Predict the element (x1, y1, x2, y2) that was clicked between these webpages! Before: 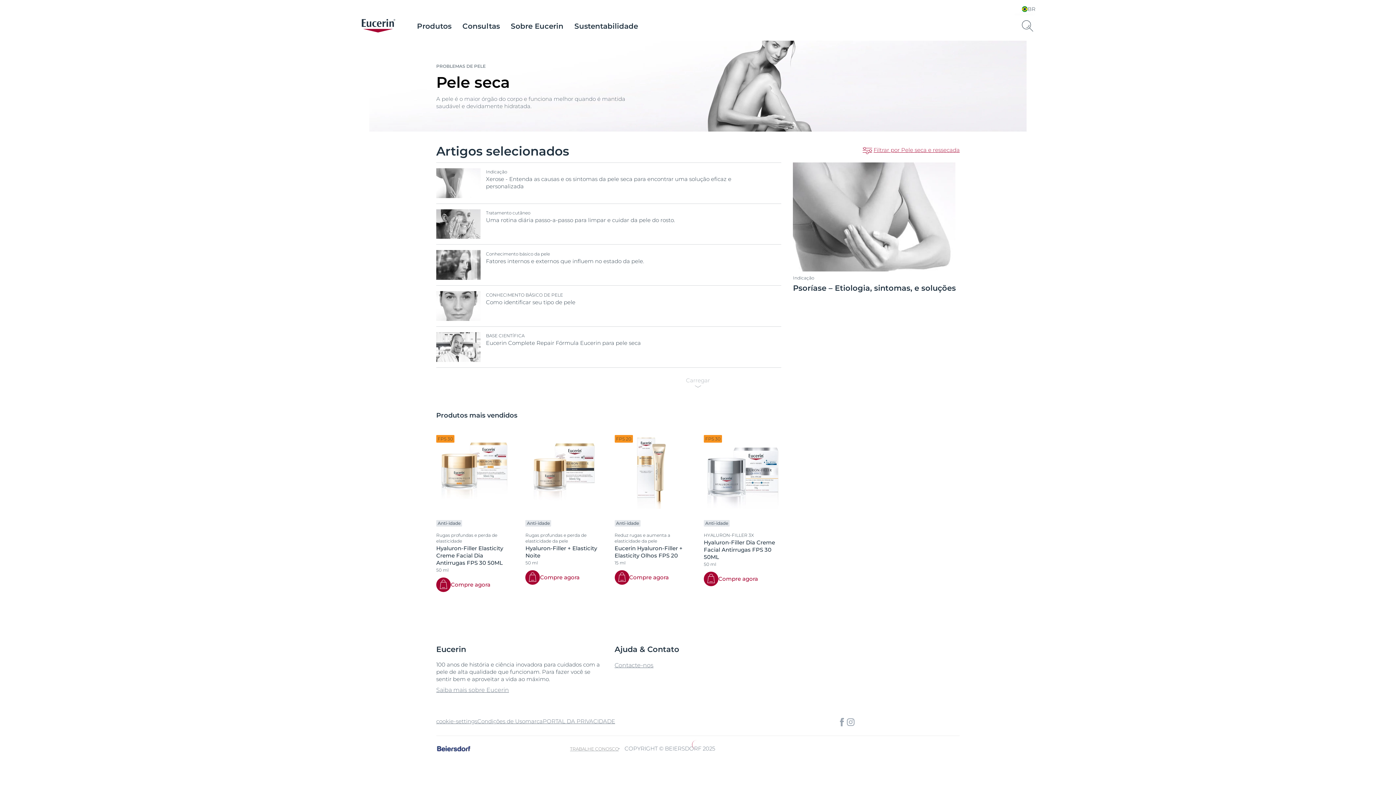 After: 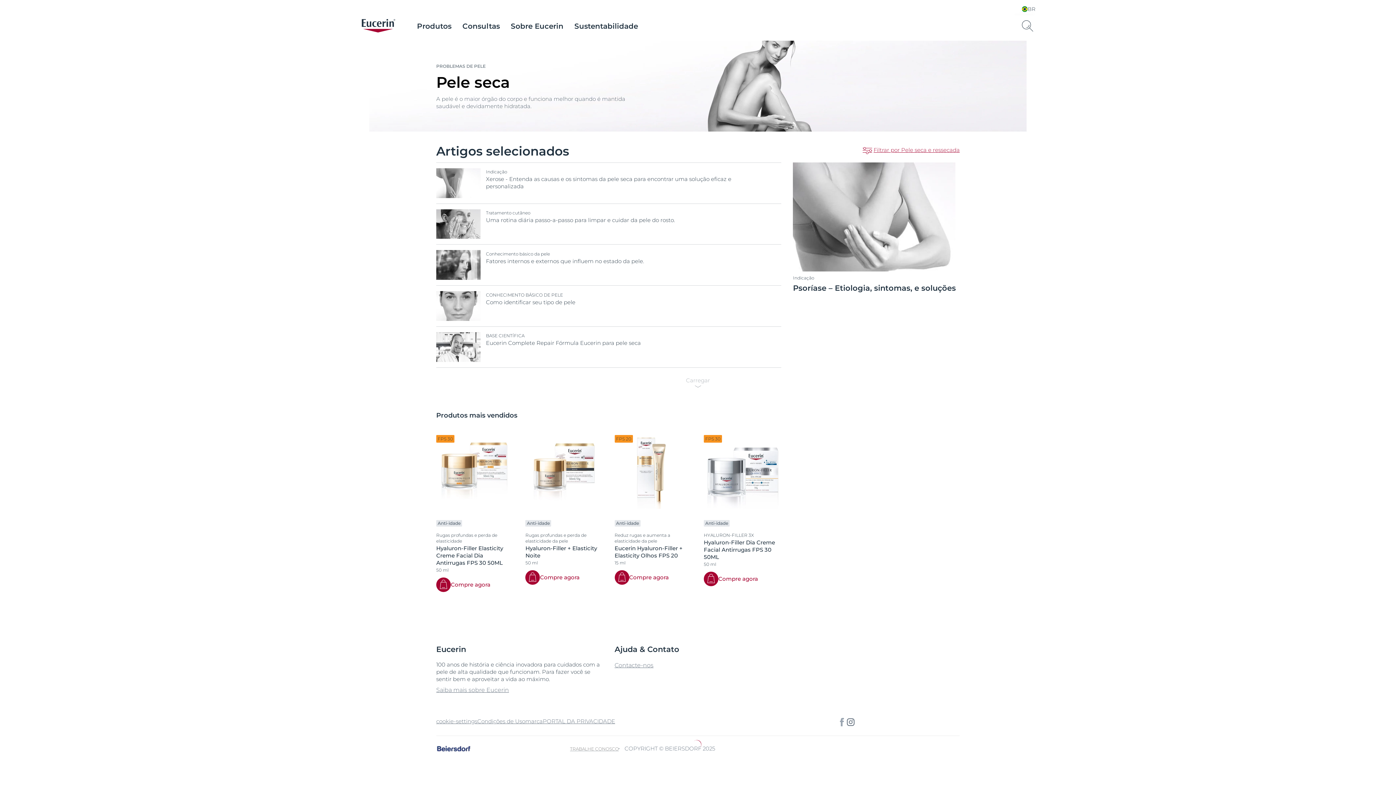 Action: bbox: (846, 718, 855, 726) label: icon